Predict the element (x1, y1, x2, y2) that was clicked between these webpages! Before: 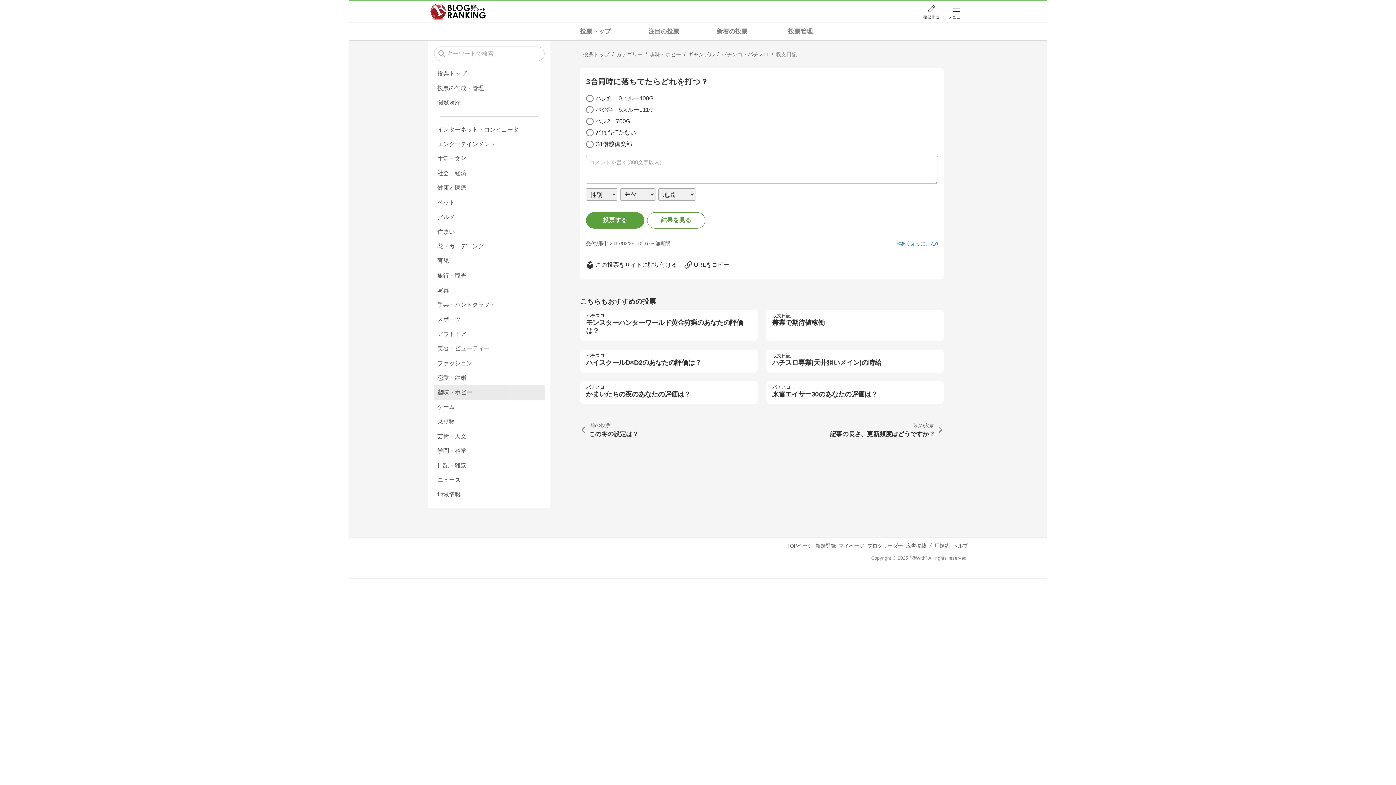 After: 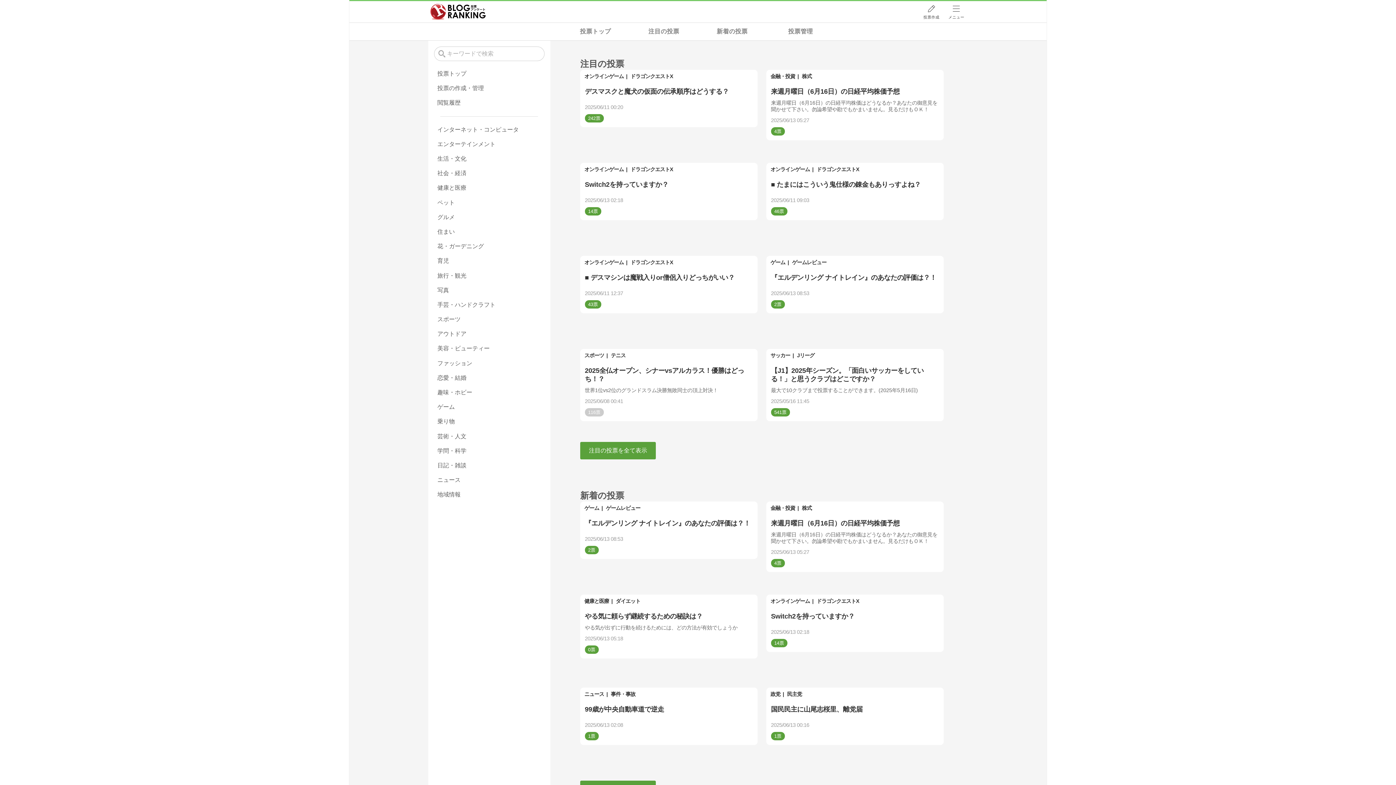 Action: bbox: (561, 22, 629, 40) label: 投票トップ